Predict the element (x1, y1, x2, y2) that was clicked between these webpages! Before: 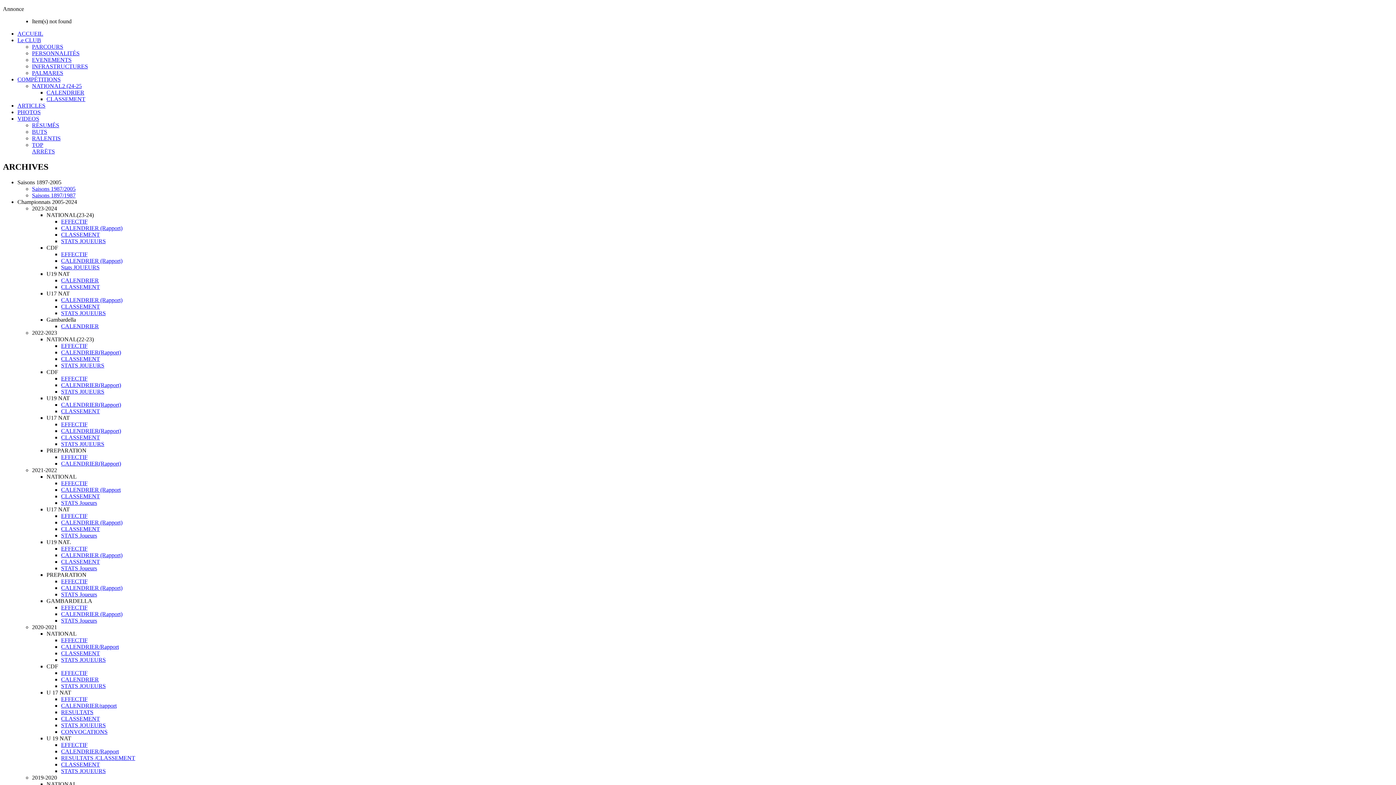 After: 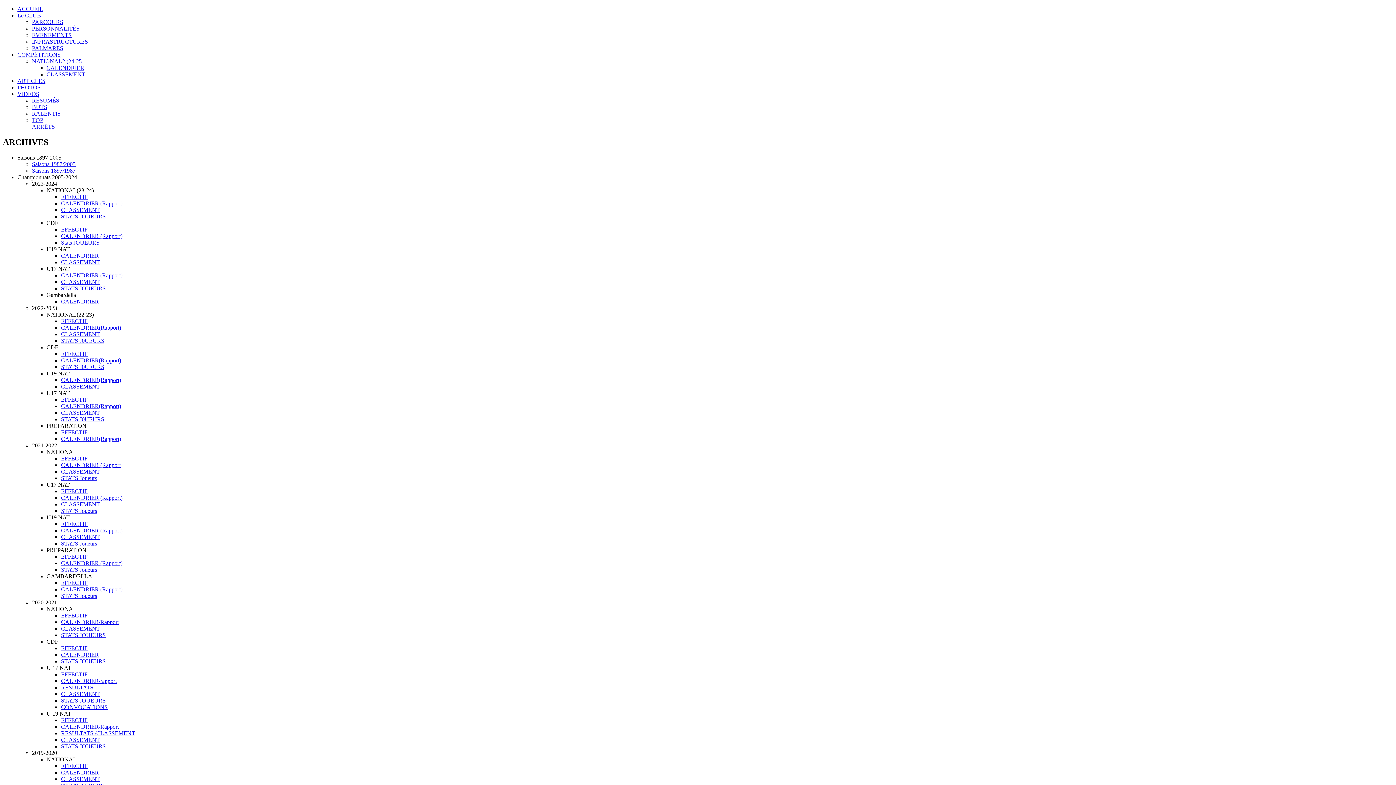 Action: label: EFFECTIF bbox: (61, 545, 87, 551)